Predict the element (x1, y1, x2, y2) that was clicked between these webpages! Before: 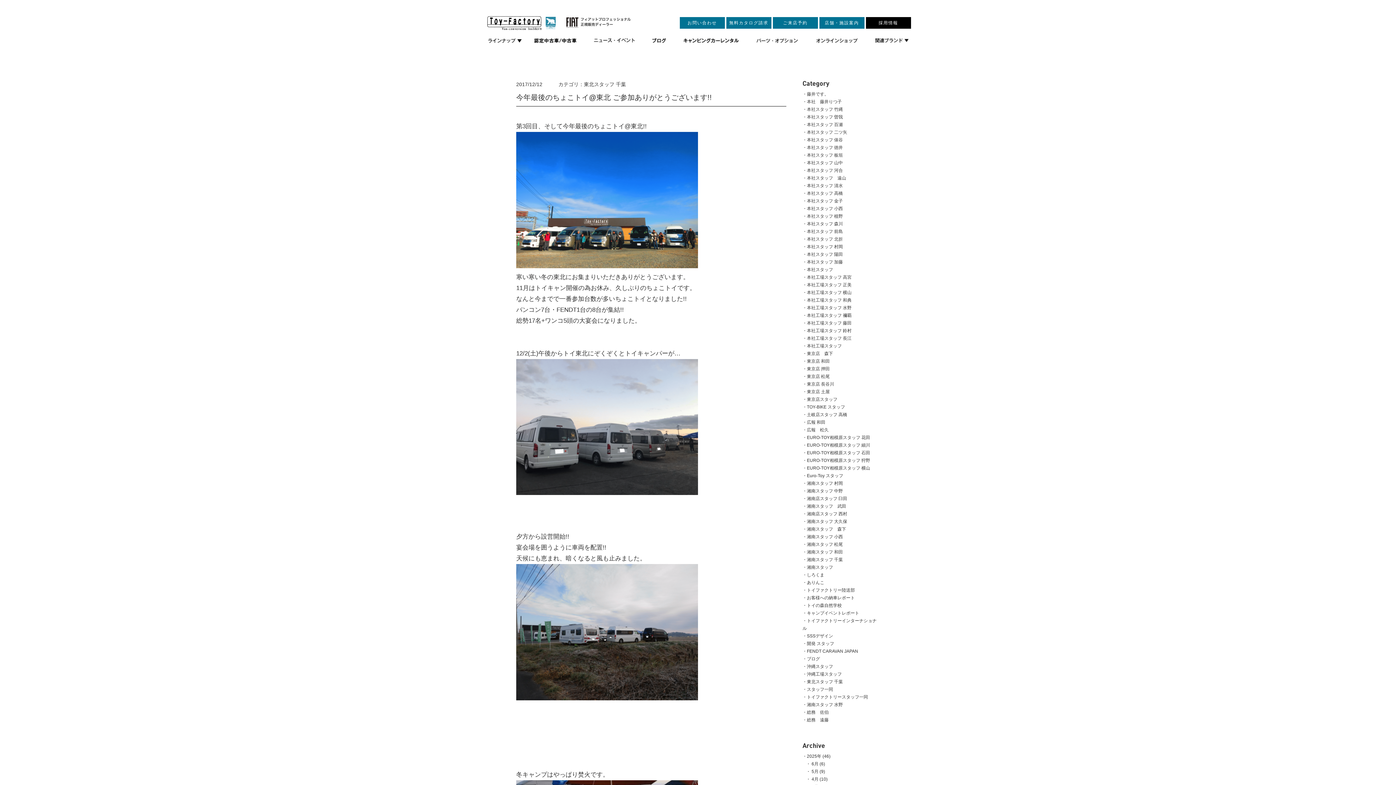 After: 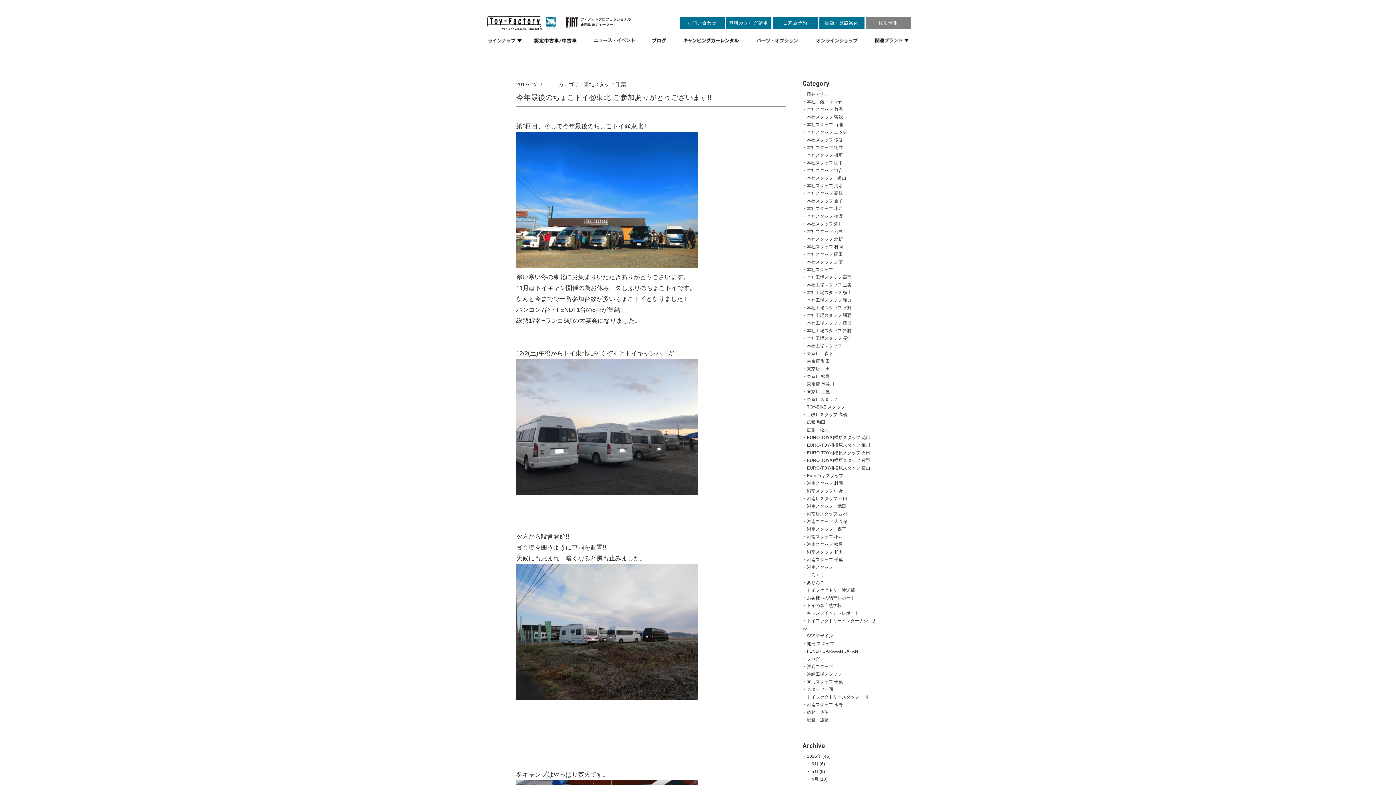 Action: label: 採用情報 bbox: (866, 17, 911, 28)